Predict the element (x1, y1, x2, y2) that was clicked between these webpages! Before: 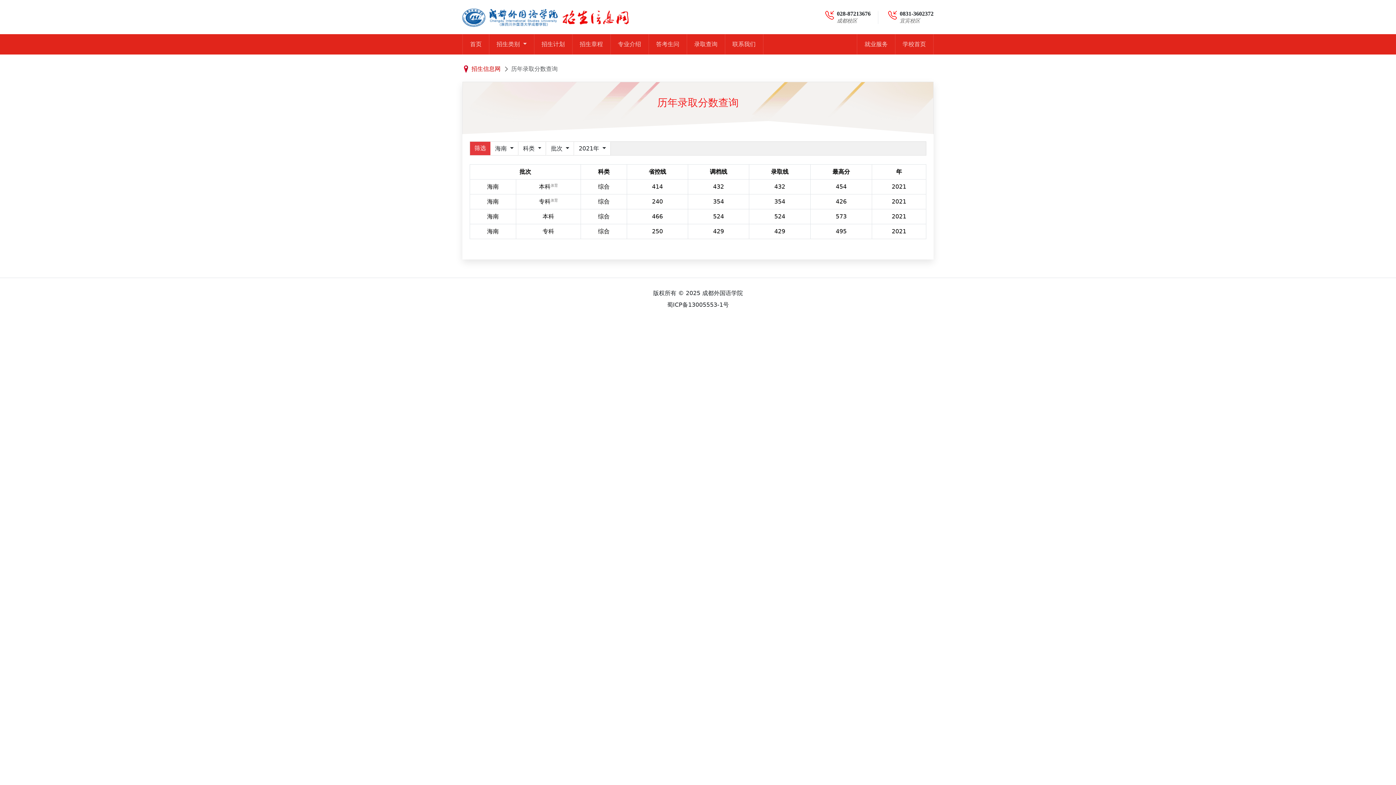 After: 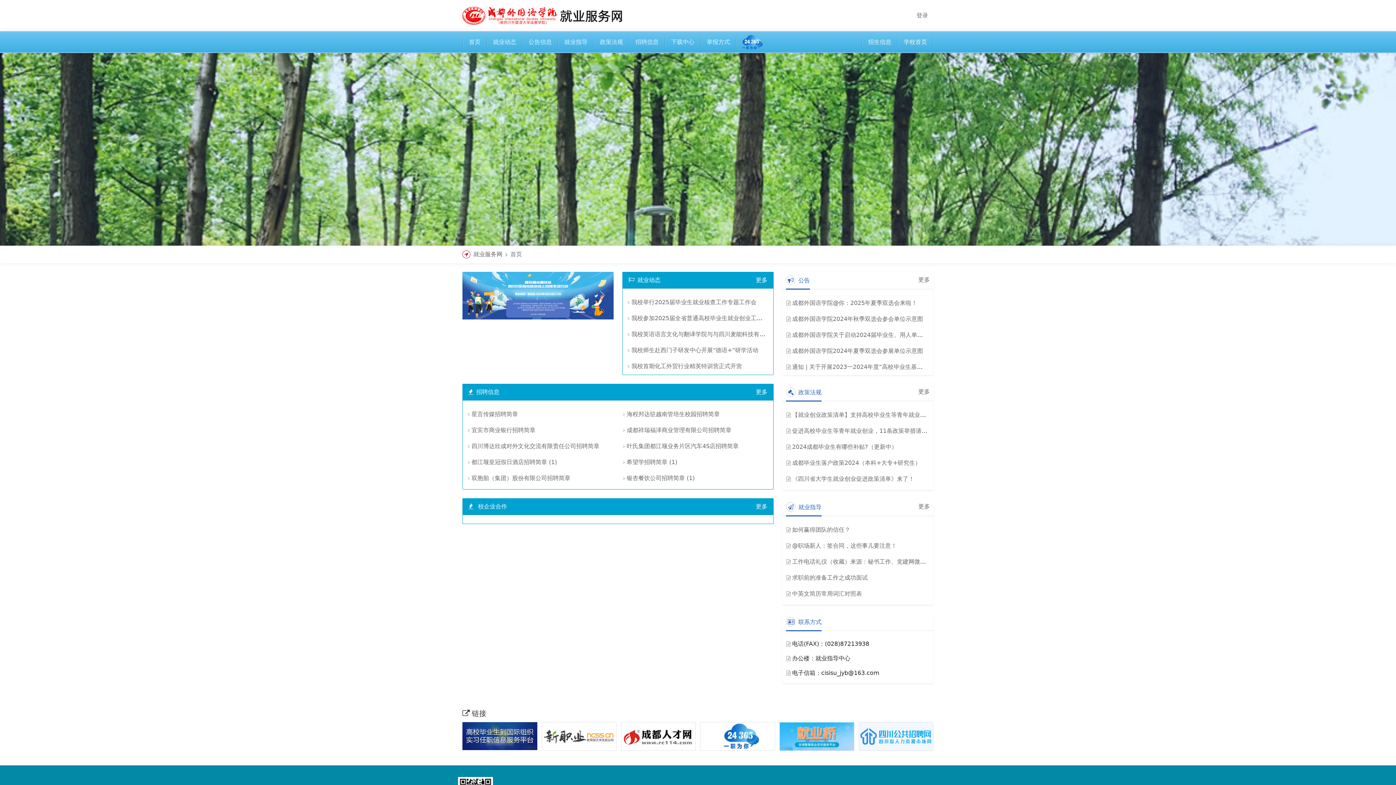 Action: bbox: (857, 34, 895, 54) label: 就业服务